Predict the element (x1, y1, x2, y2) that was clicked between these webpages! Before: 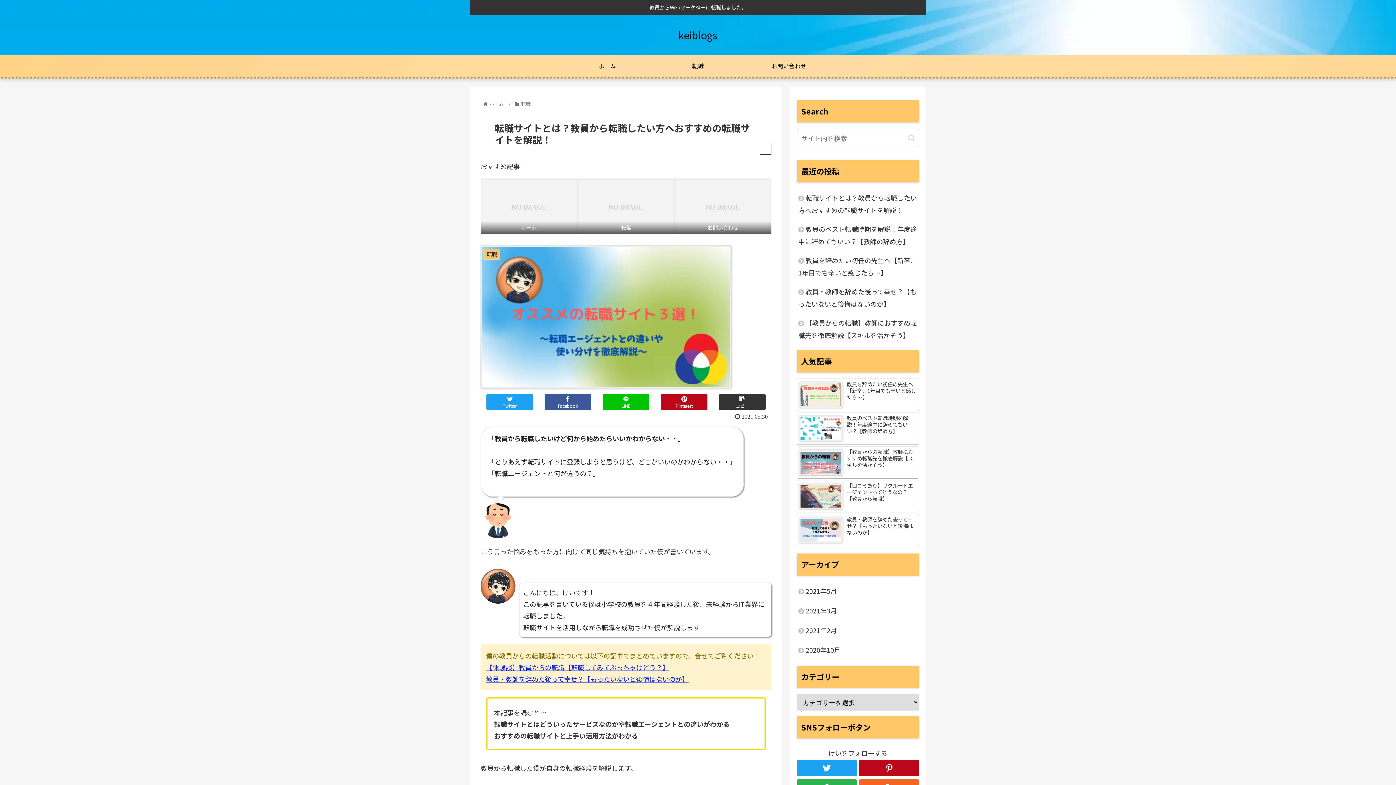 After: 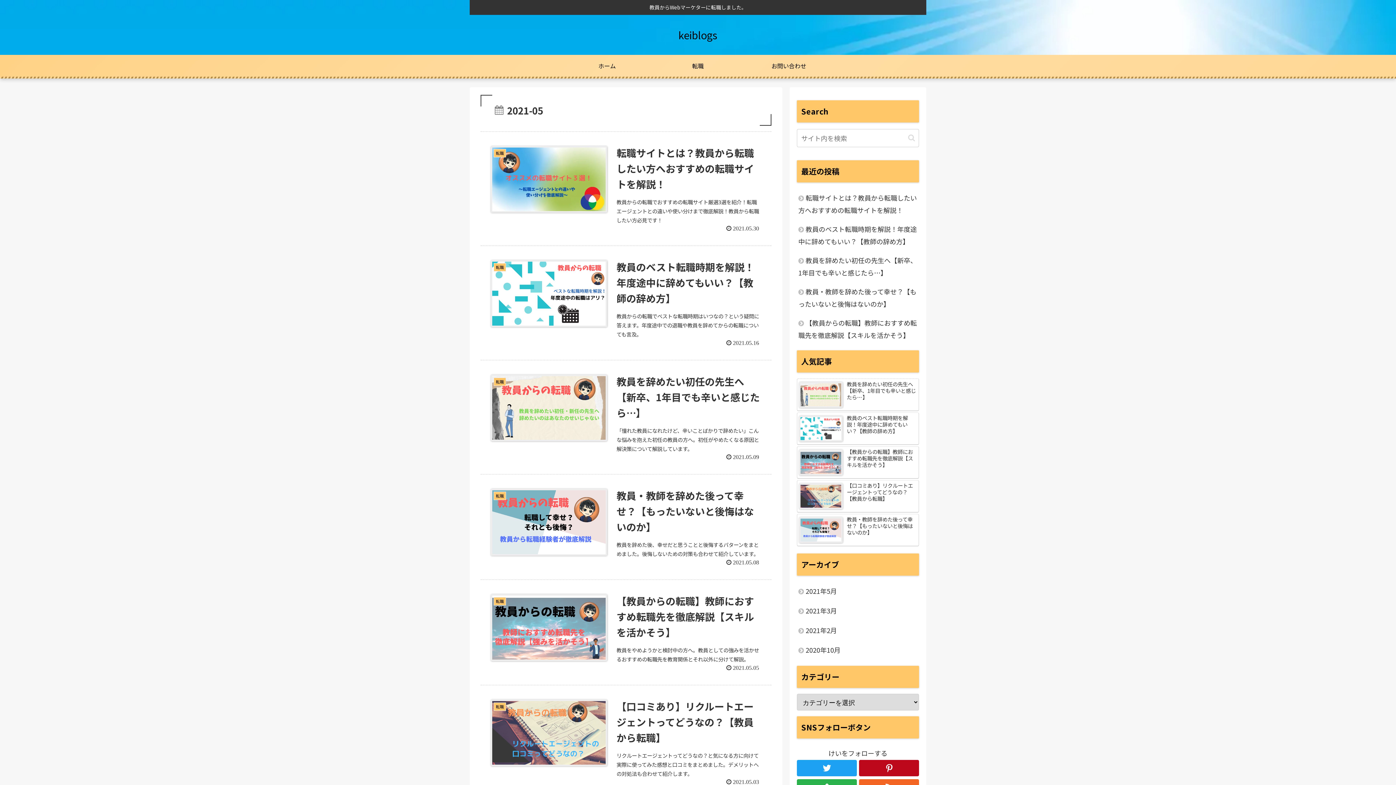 Action: label: 2021年5月 bbox: (797, 581, 919, 601)